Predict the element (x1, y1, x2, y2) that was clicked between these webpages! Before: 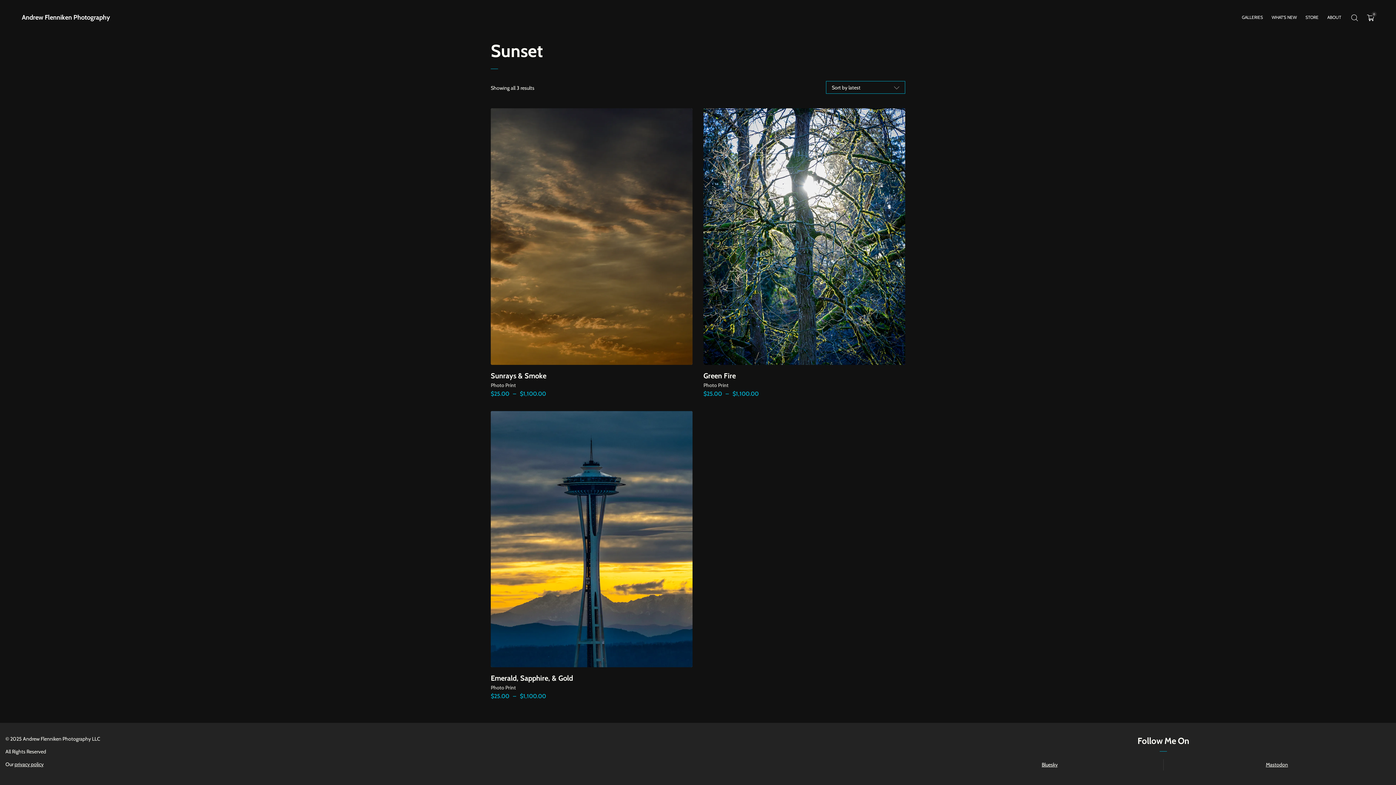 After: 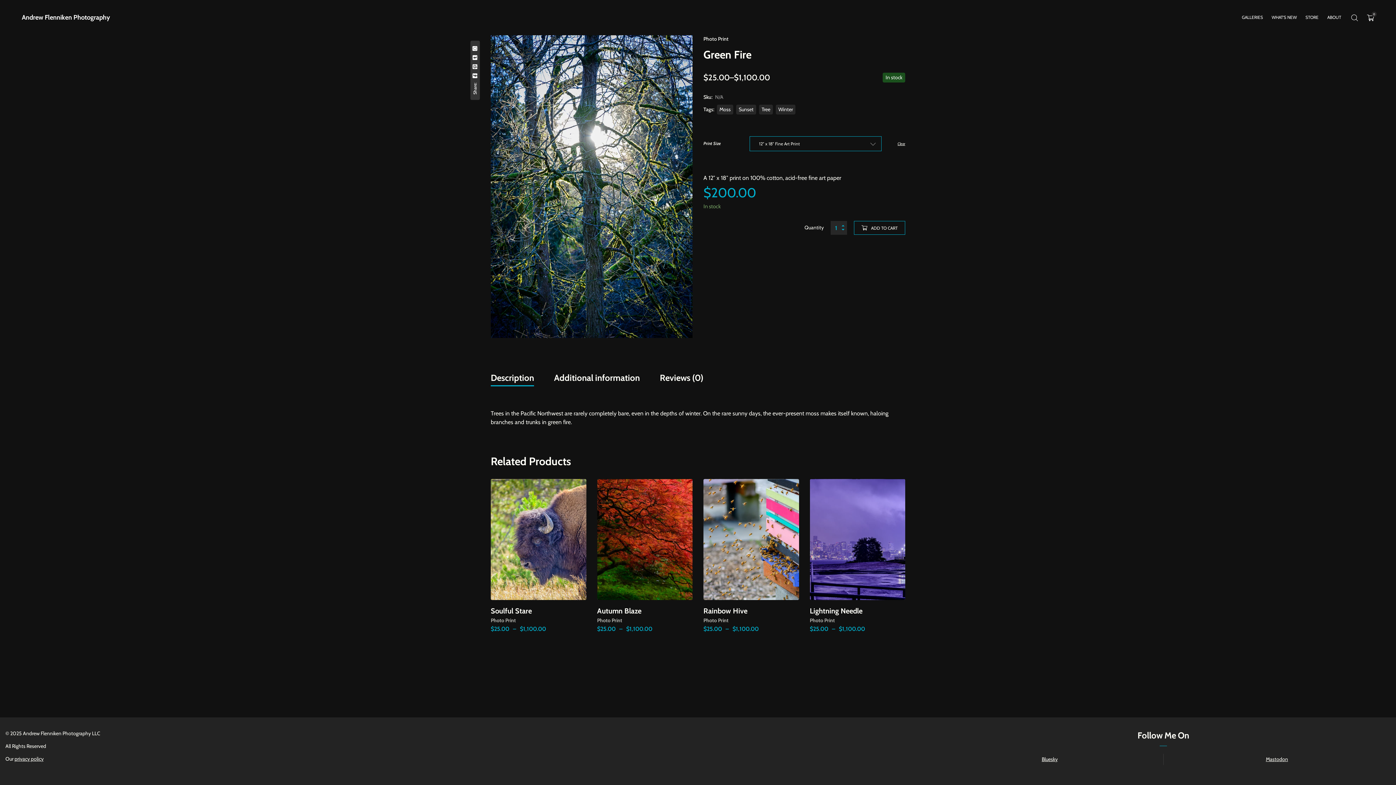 Action: bbox: (703, 108, 905, 364)